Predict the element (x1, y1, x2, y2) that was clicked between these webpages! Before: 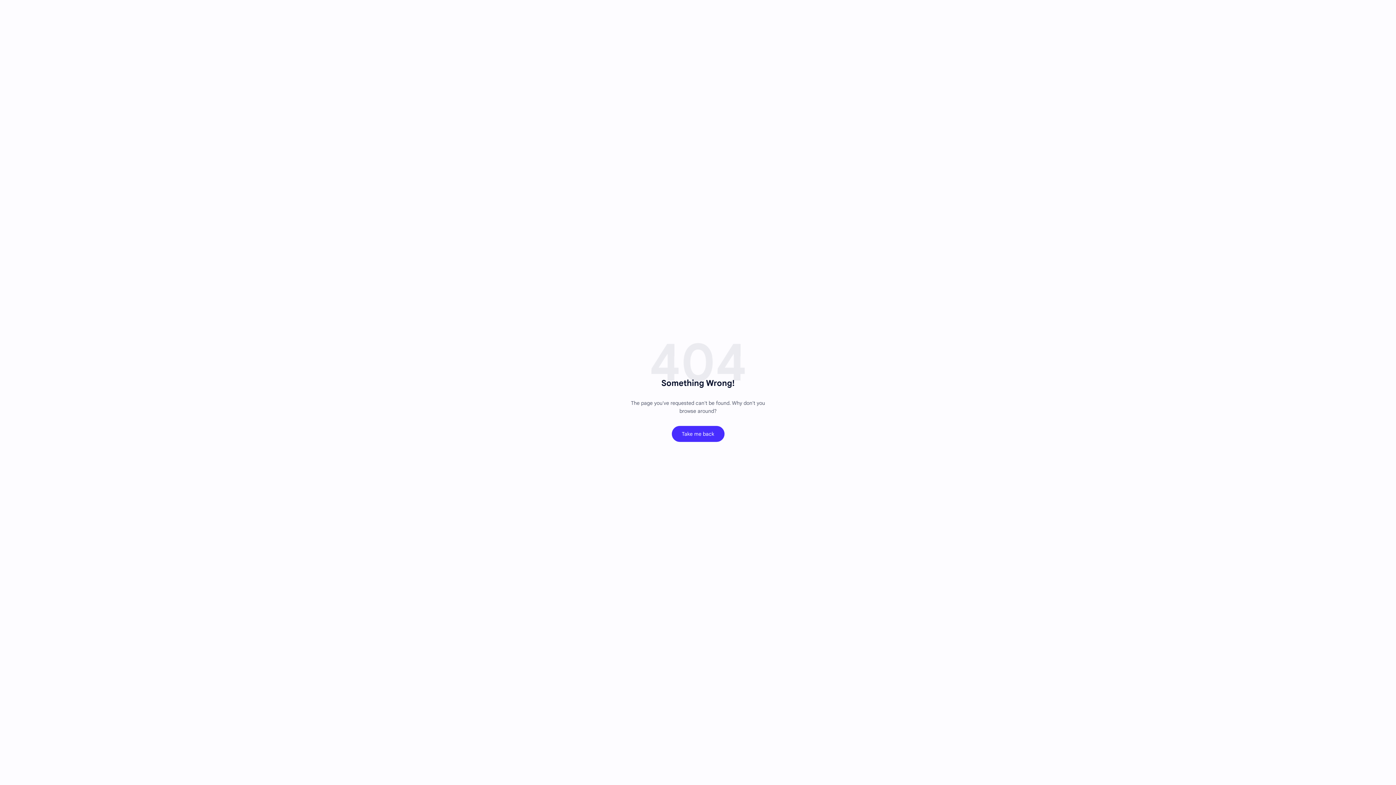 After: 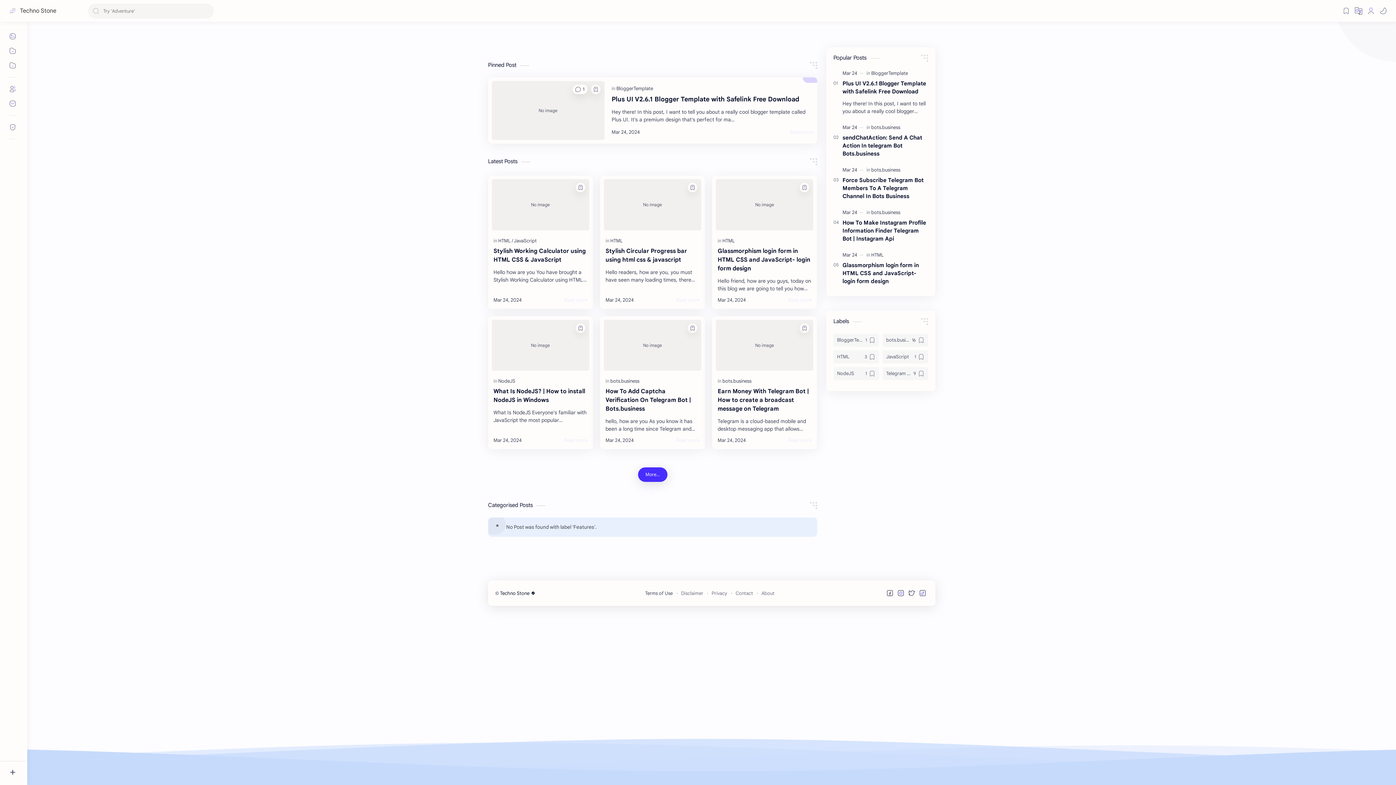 Action: label: Take me back bbox: (671, 426, 724, 442)